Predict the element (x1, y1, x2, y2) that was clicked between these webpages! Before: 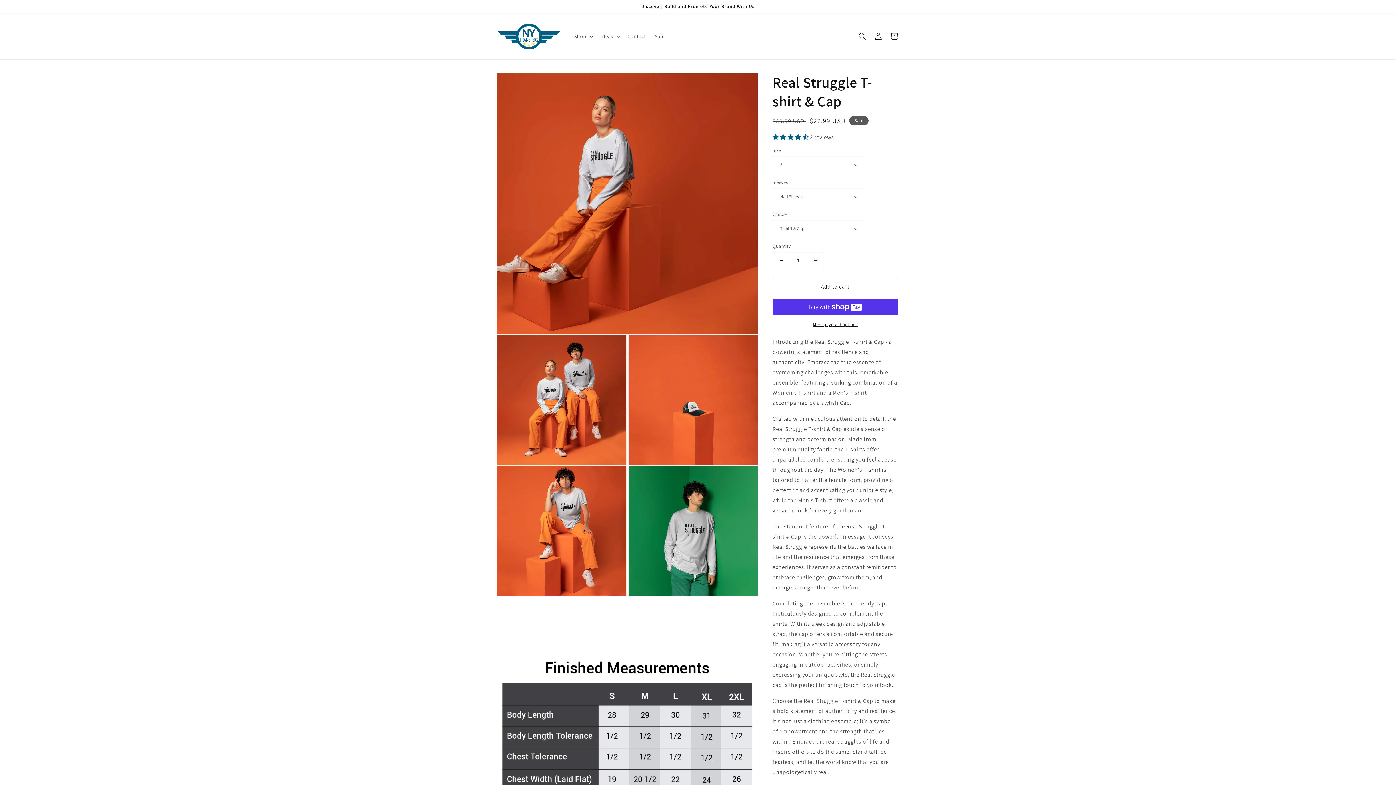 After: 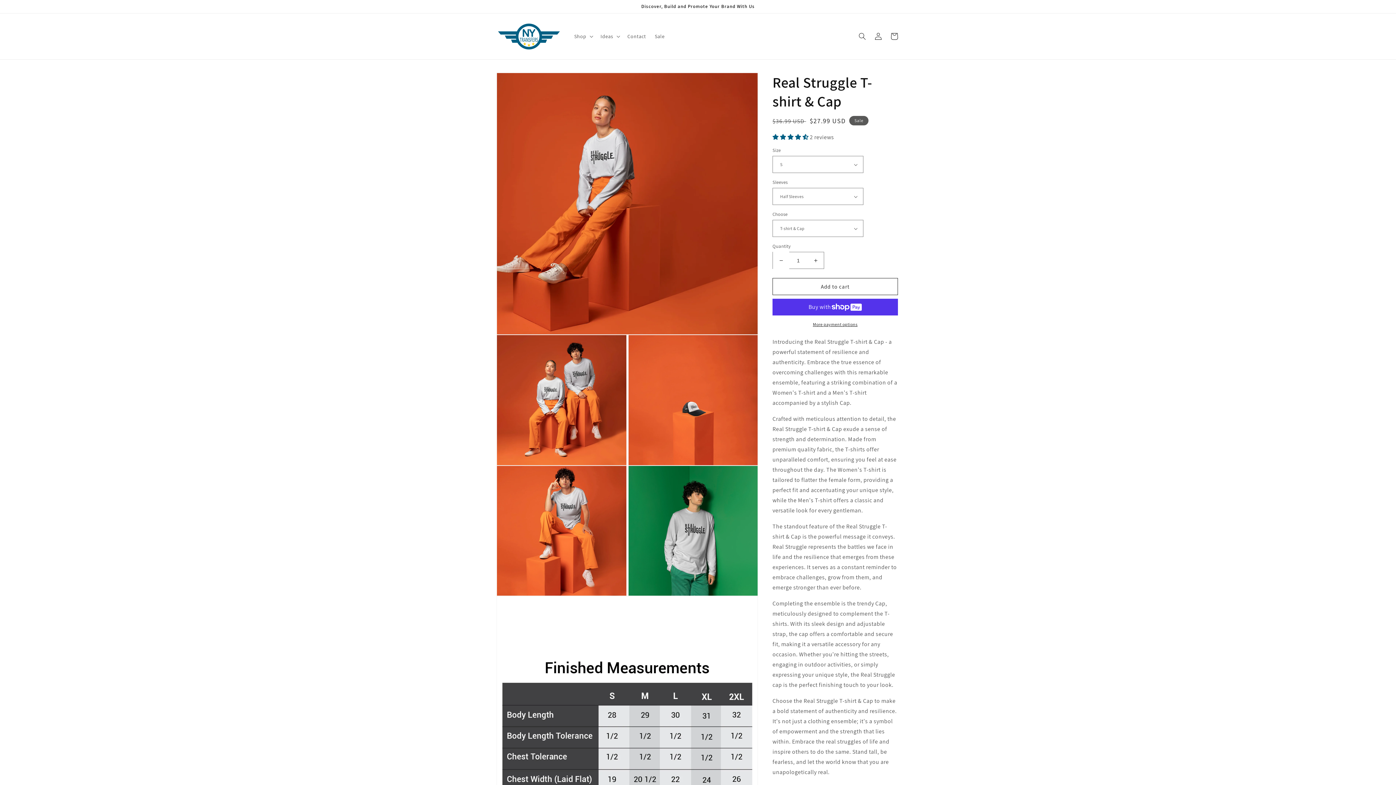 Action: label: Decrease quantity for Real Struggle T-shirt &amp; Cap bbox: (773, 252, 789, 269)